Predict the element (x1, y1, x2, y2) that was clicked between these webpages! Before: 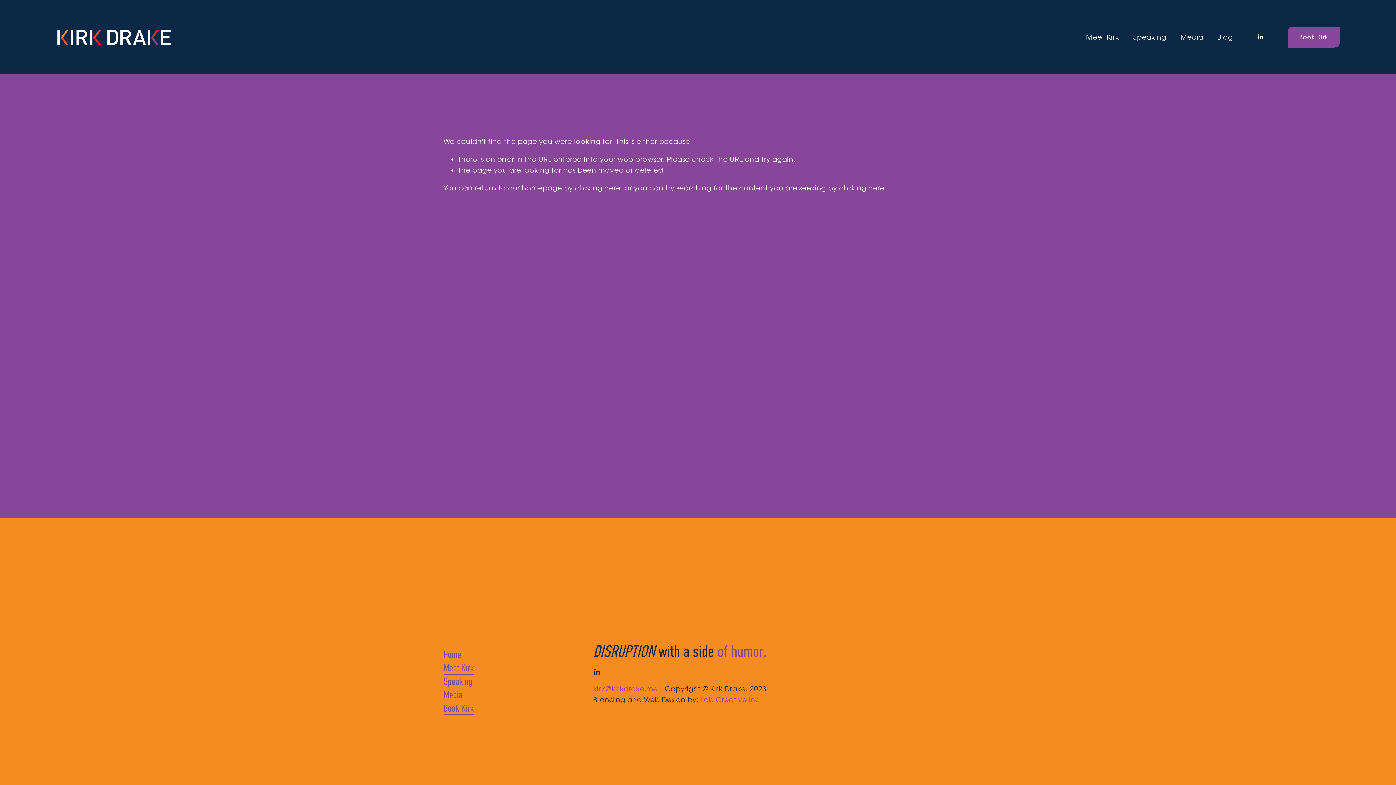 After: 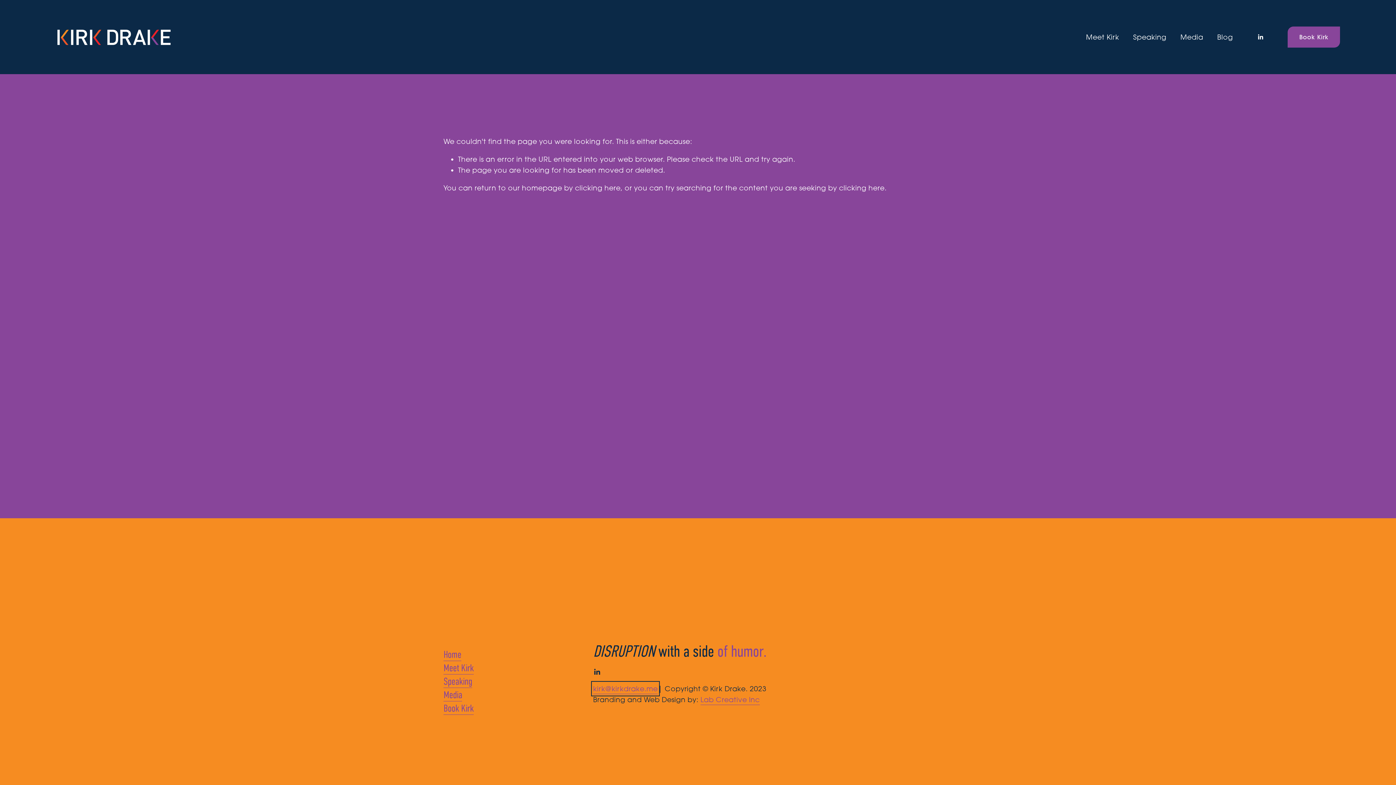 Action: label: kirk@kirkdrake.me bbox: (593, 683, 657, 694)